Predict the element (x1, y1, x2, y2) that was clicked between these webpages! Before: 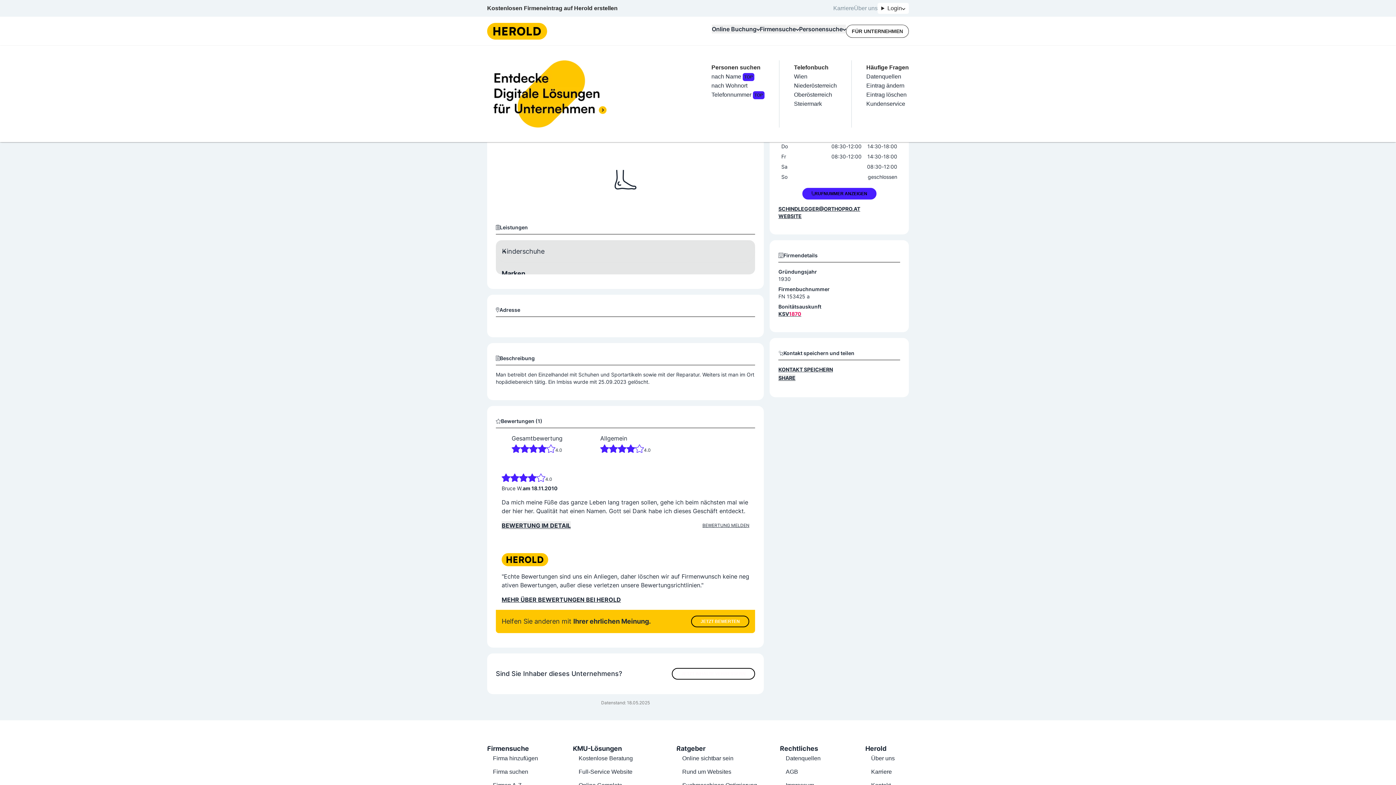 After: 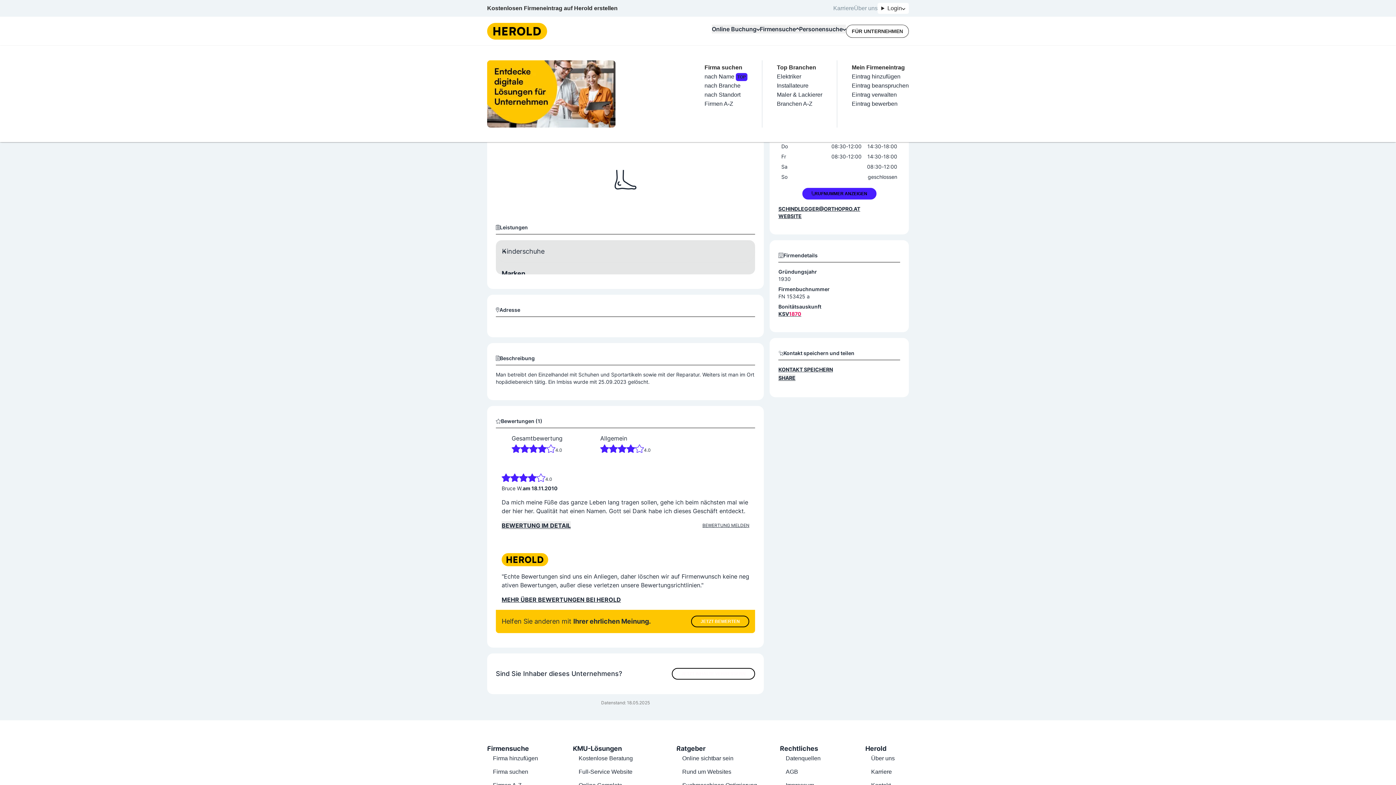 Action: label: Firmensuche bbox: (760, 24, 799, 33)